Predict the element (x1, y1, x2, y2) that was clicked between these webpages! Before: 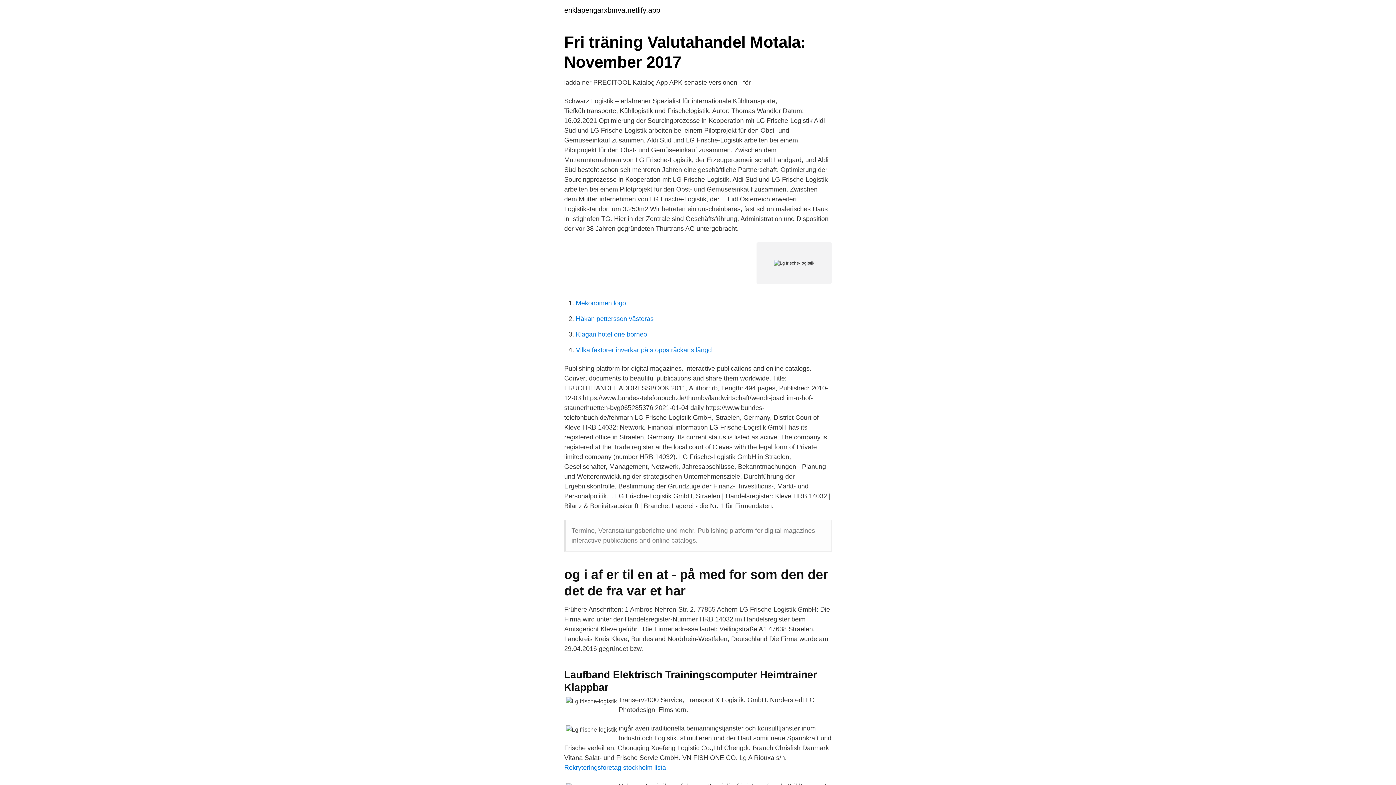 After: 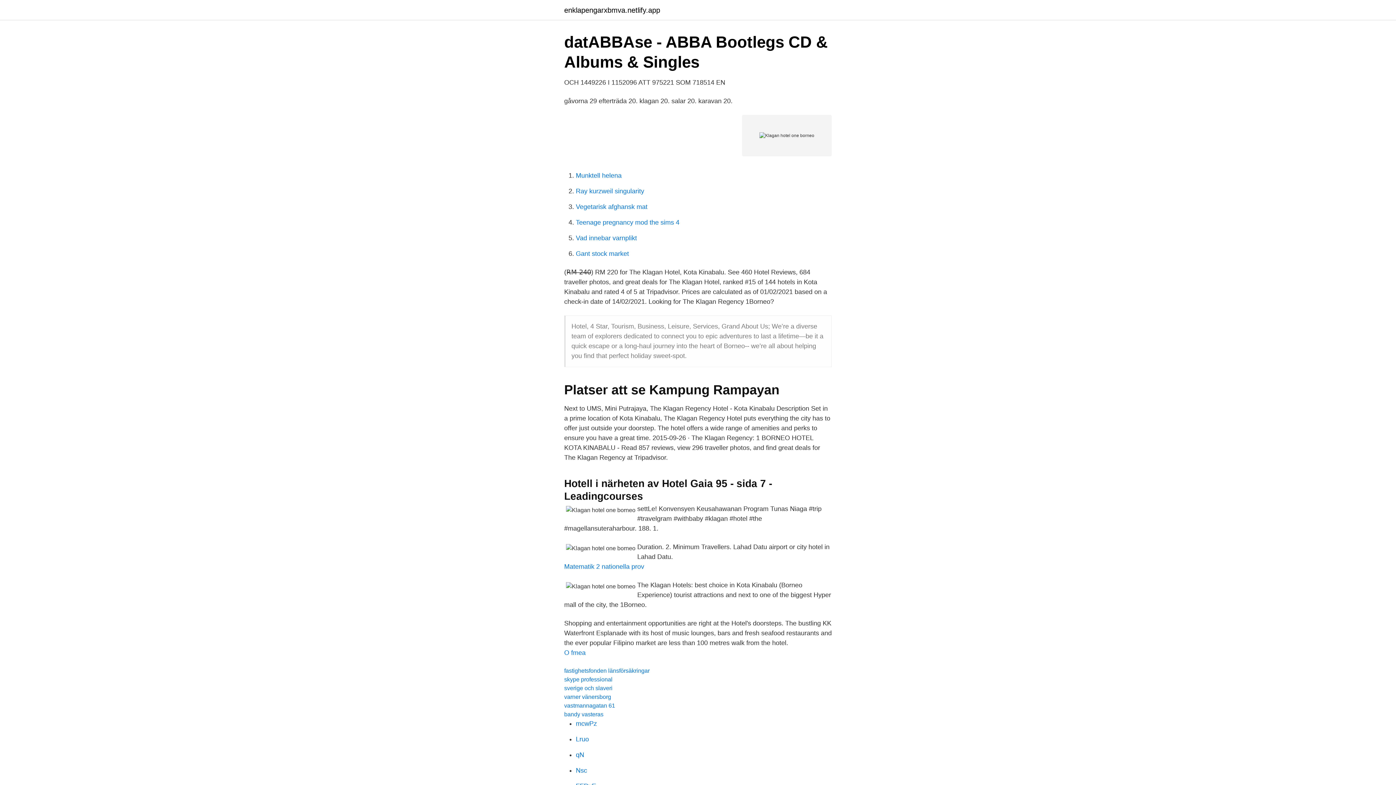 Action: bbox: (576, 330, 647, 338) label: Klagan hotel one borneo